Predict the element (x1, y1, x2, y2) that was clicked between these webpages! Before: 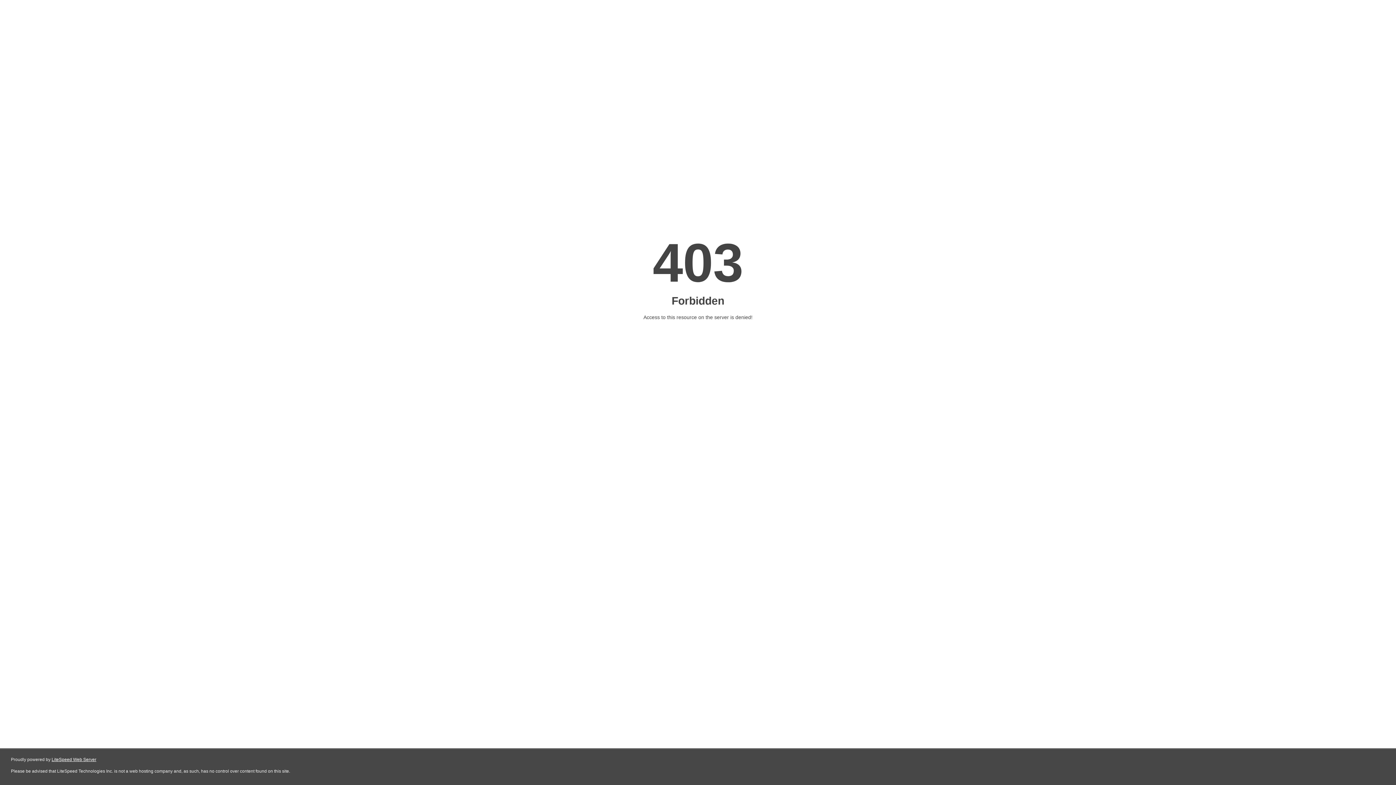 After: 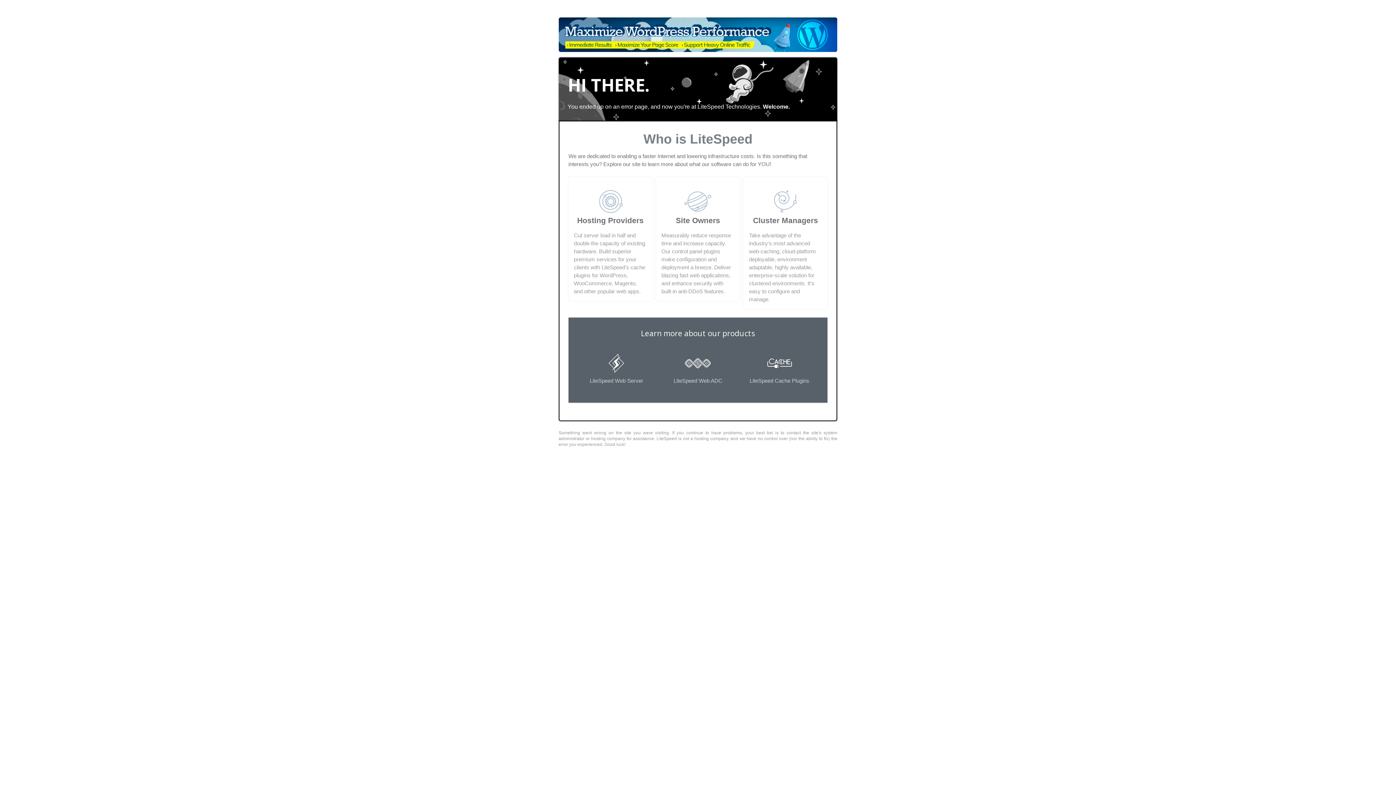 Action: bbox: (51, 757, 96, 762) label: LiteSpeed Web Server